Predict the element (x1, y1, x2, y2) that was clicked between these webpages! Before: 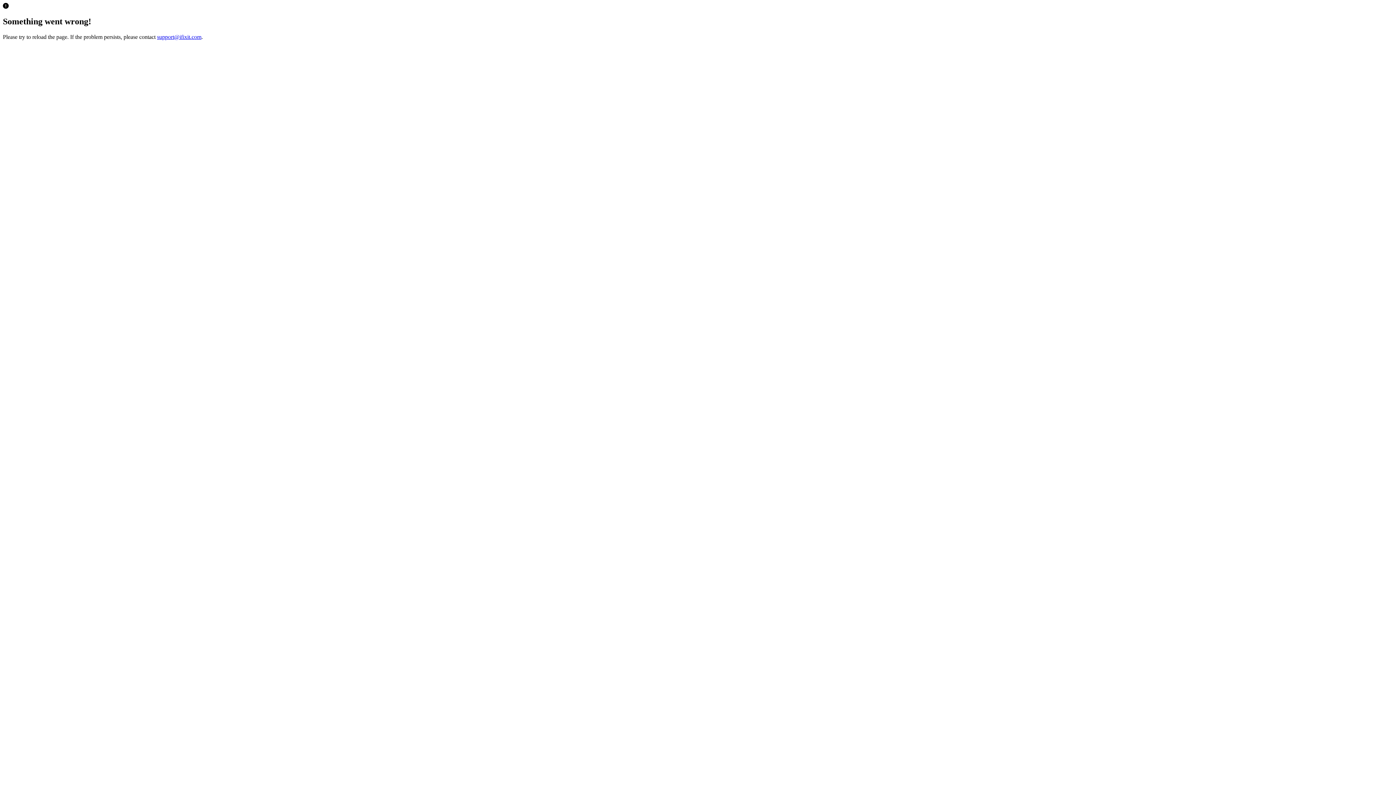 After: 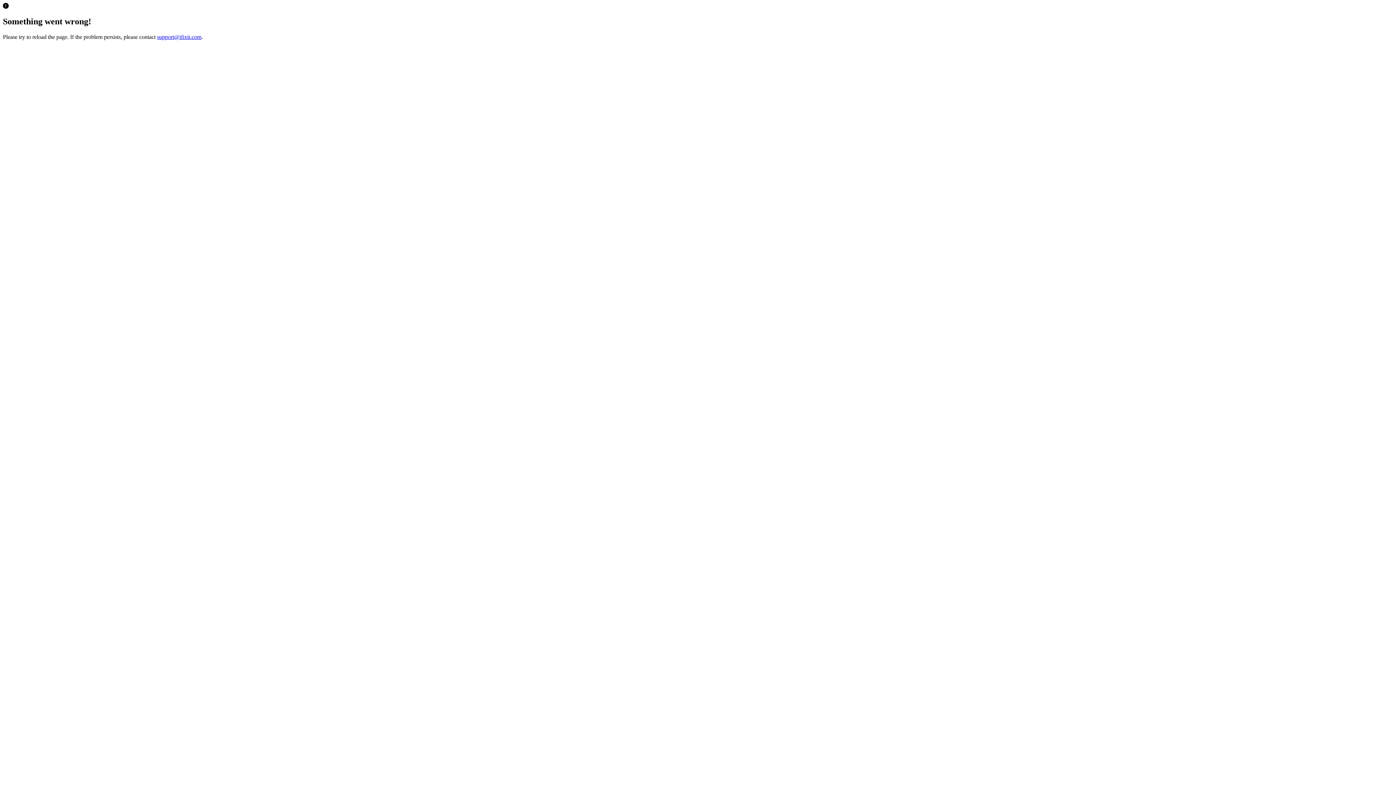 Action: bbox: (157, 33, 201, 39) label: support@ifixit.com